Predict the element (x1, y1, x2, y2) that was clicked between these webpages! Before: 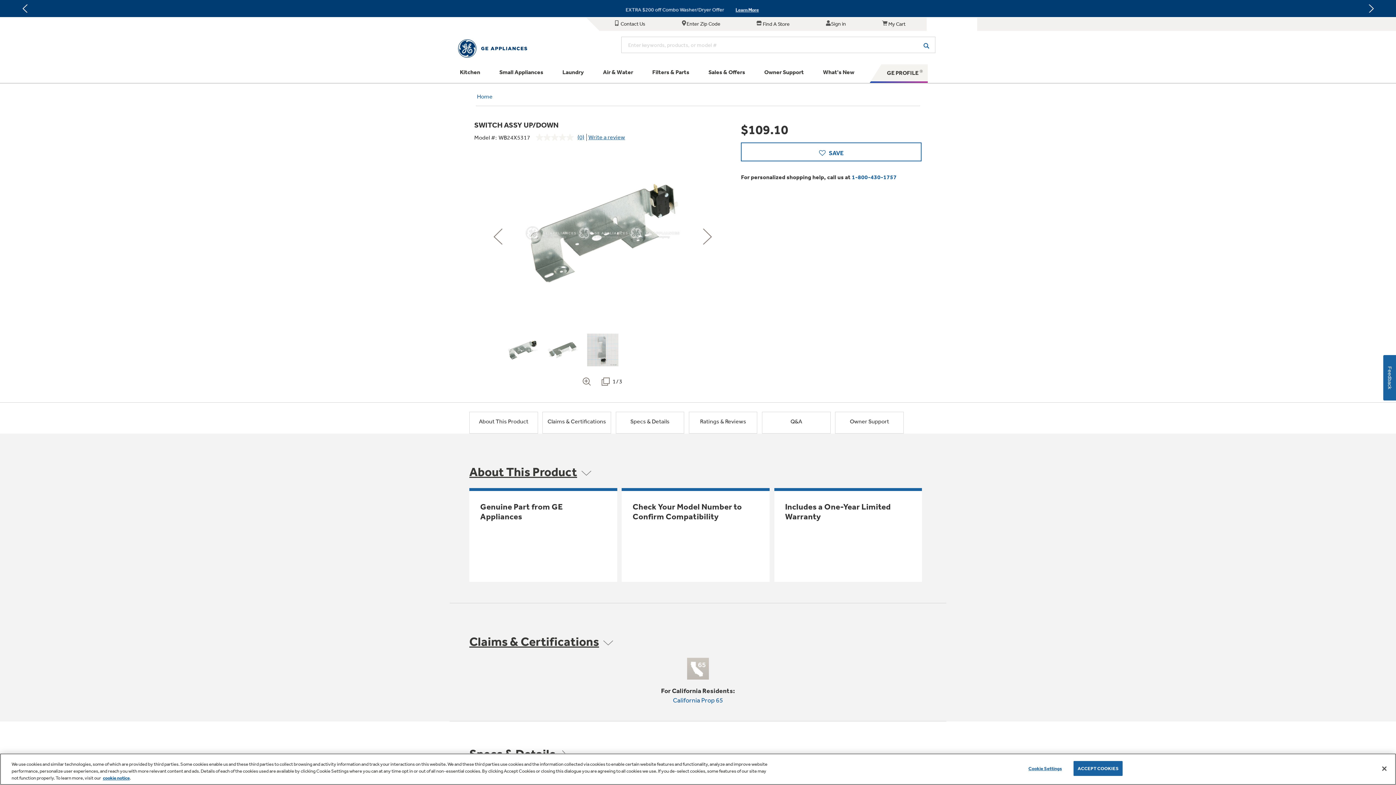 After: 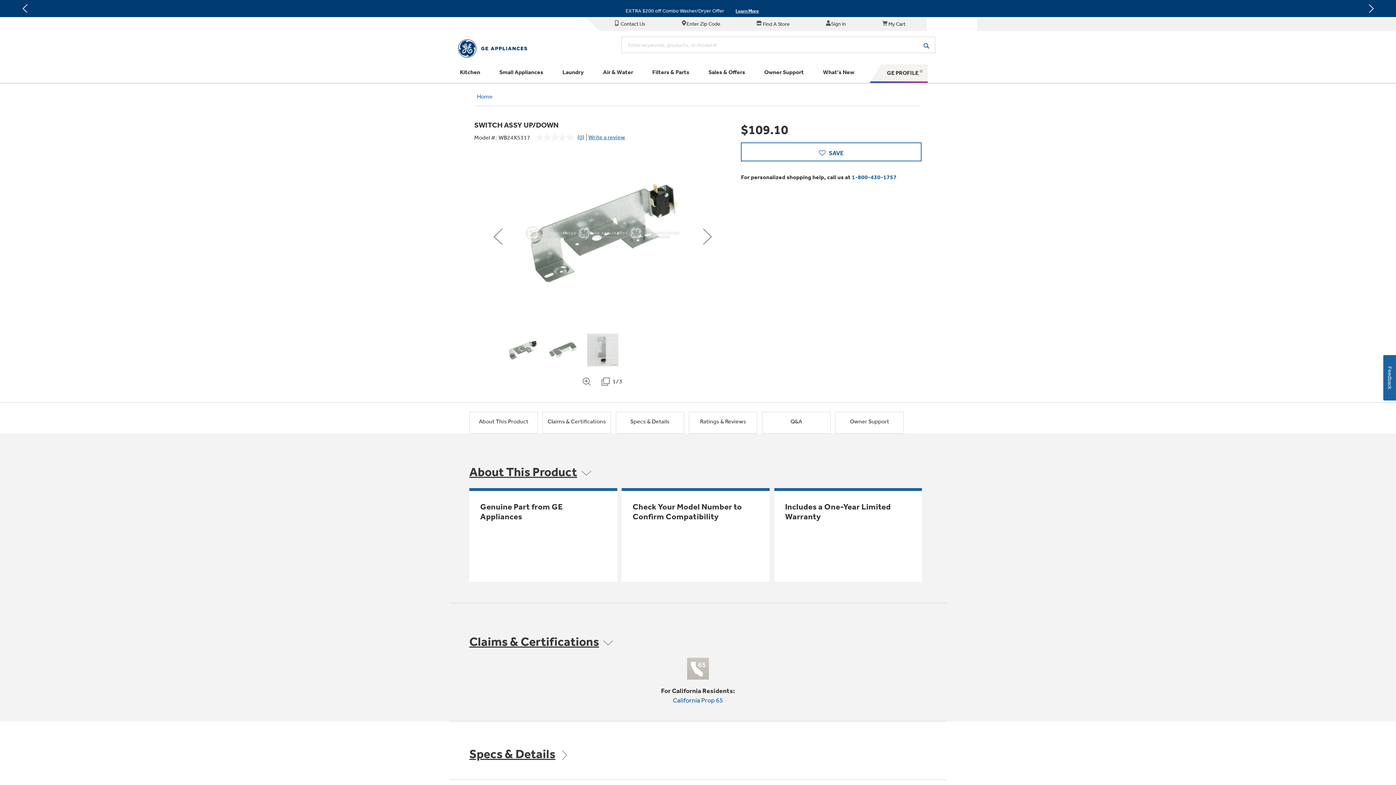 Action: bbox: (1073, 761, 1122, 776) label: ACCEPT COOKIES